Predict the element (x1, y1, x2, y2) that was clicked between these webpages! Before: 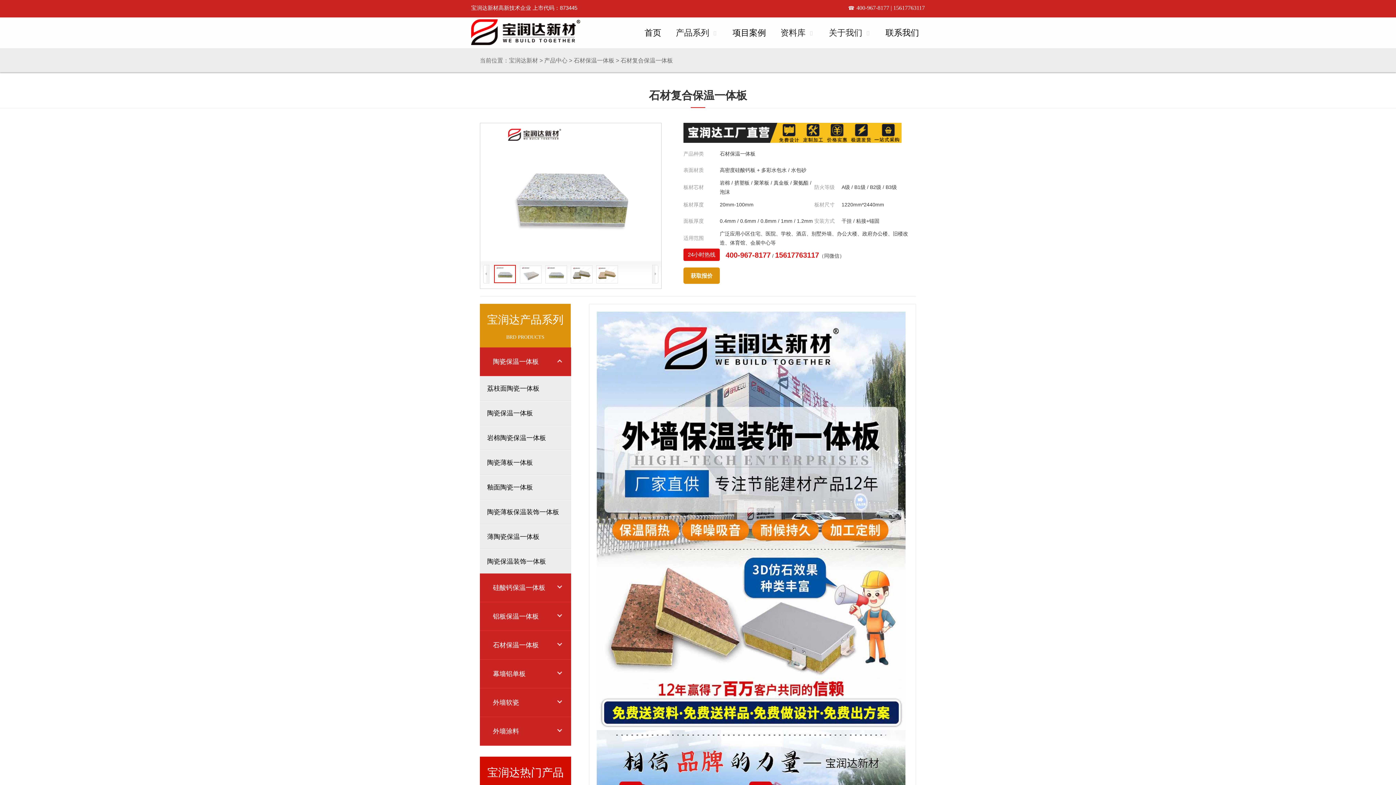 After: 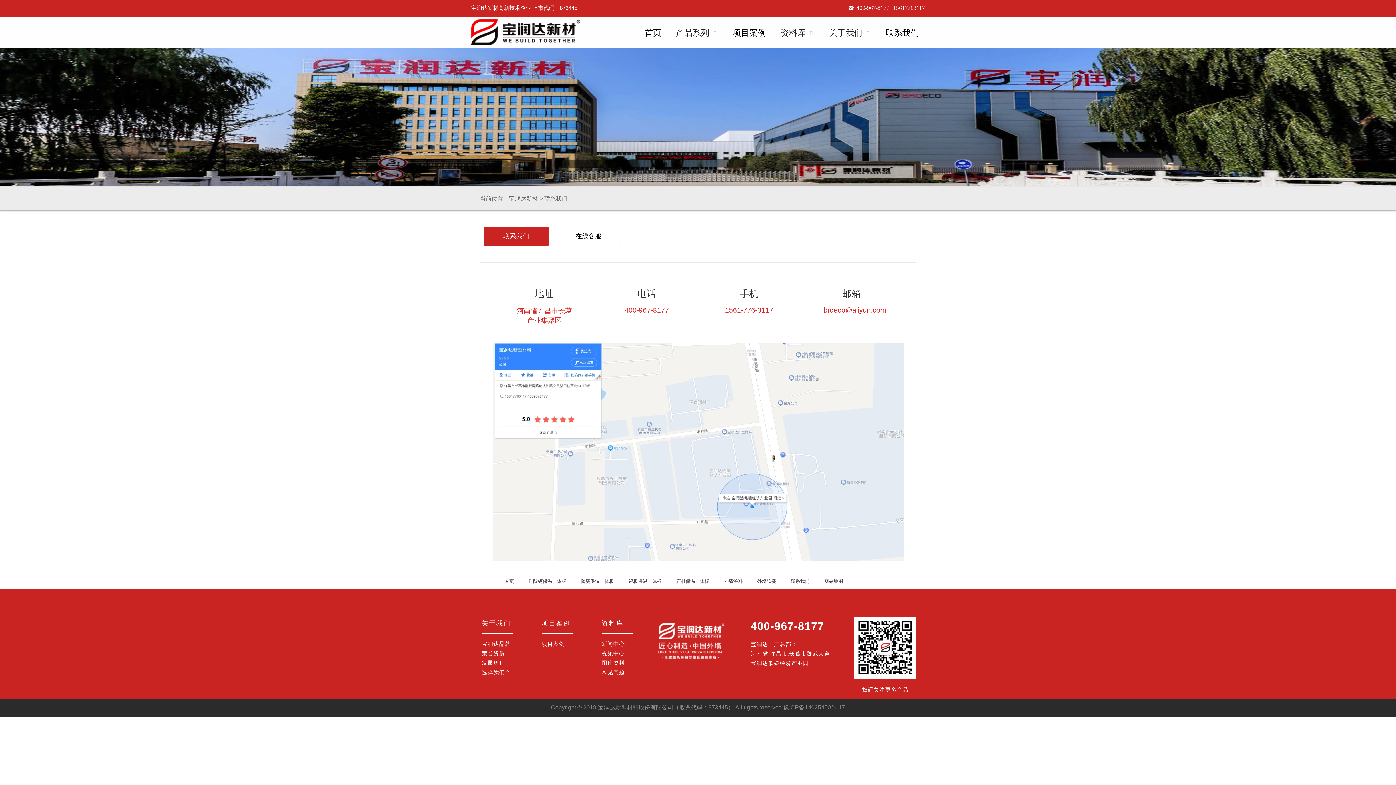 Action: label: 联系我们 bbox: (885, 28, 919, 37)